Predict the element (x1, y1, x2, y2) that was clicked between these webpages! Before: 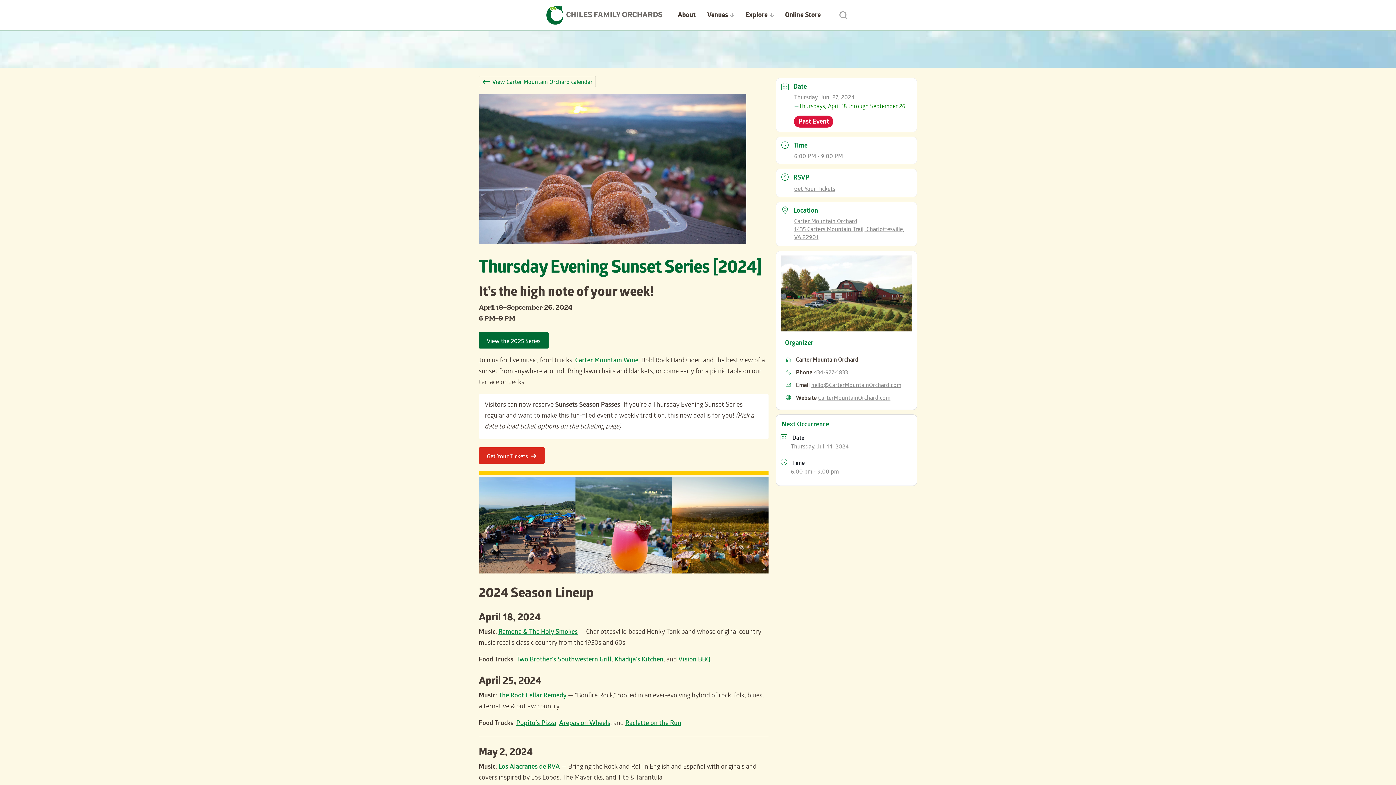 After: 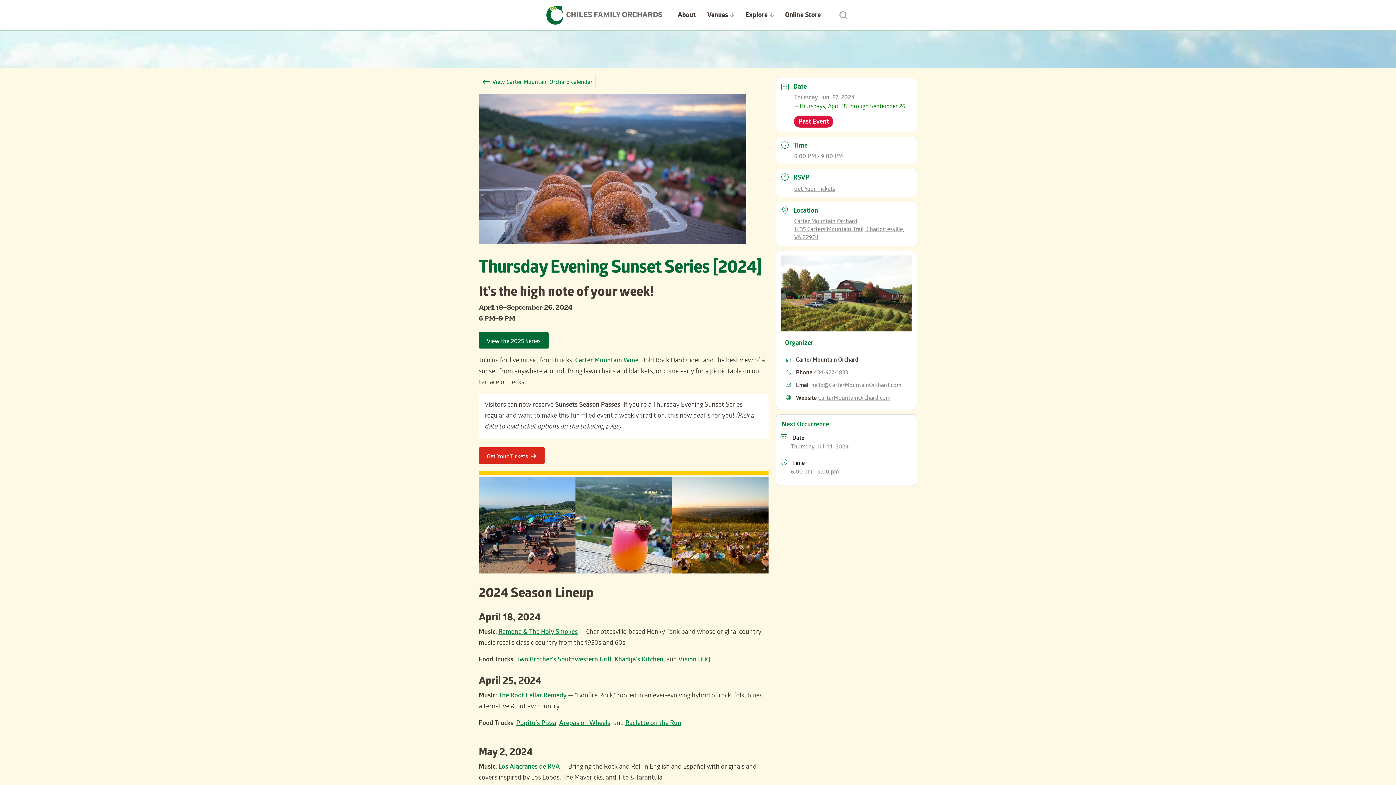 Action: label: hello@CarterMountainOrchard.com bbox: (811, 382, 901, 389)